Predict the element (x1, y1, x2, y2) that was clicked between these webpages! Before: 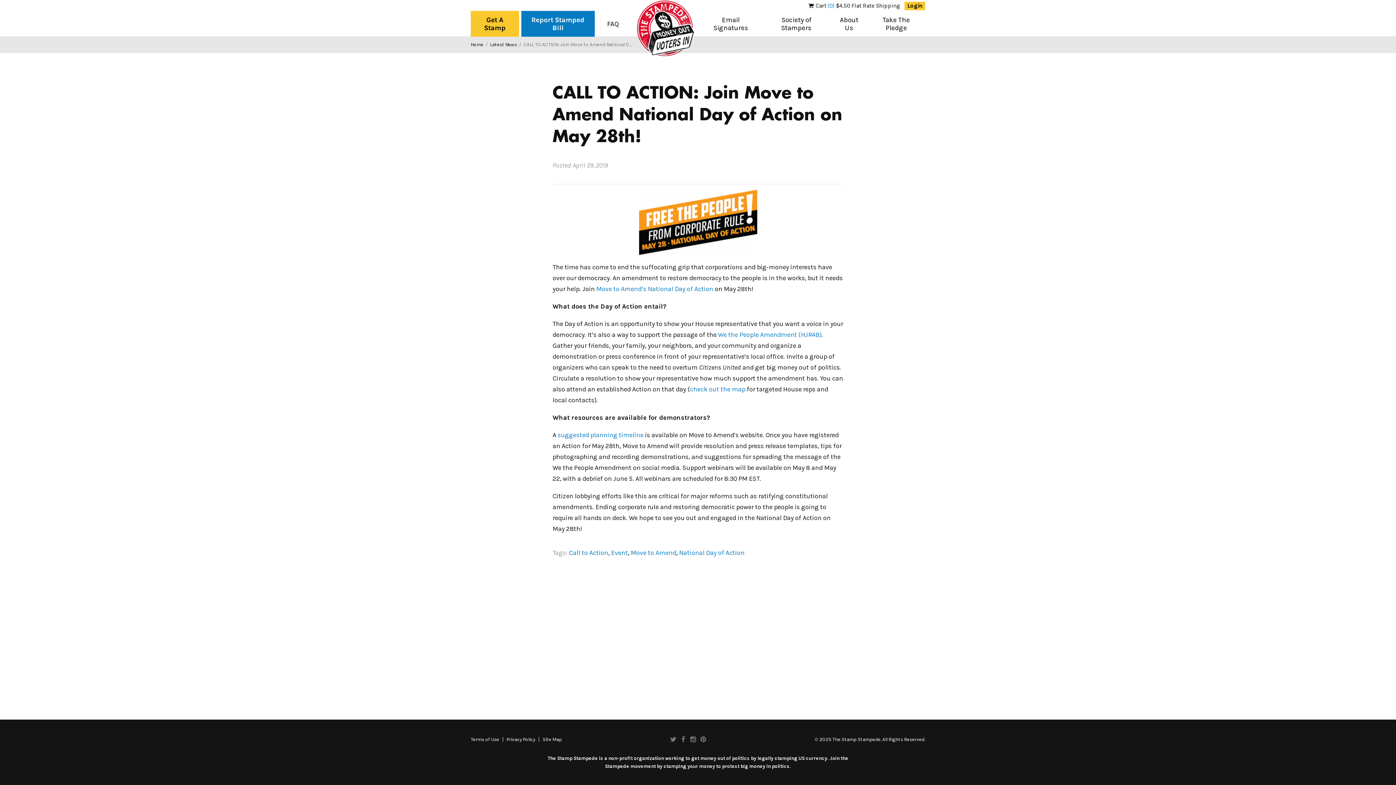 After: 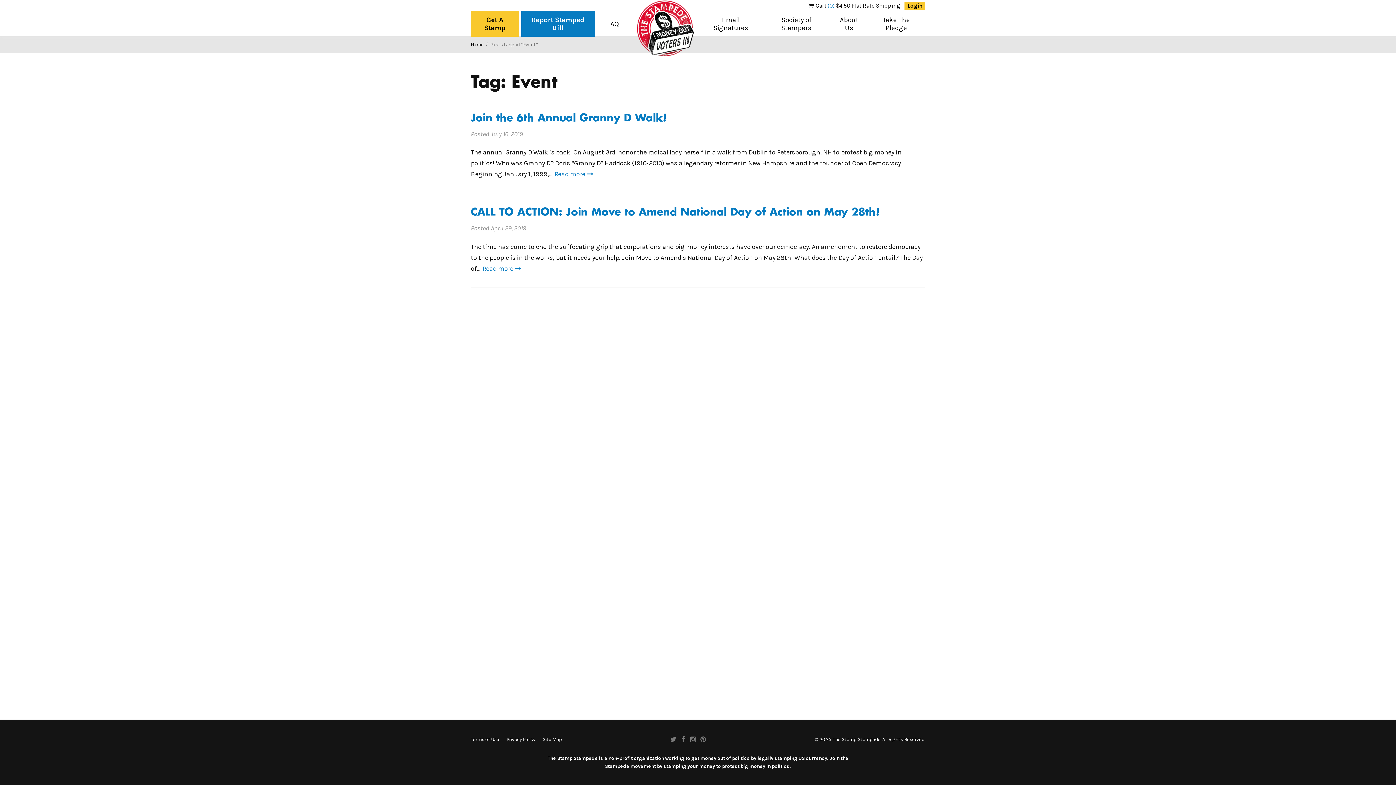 Action: bbox: (611, 549, 628, 557) label: Event